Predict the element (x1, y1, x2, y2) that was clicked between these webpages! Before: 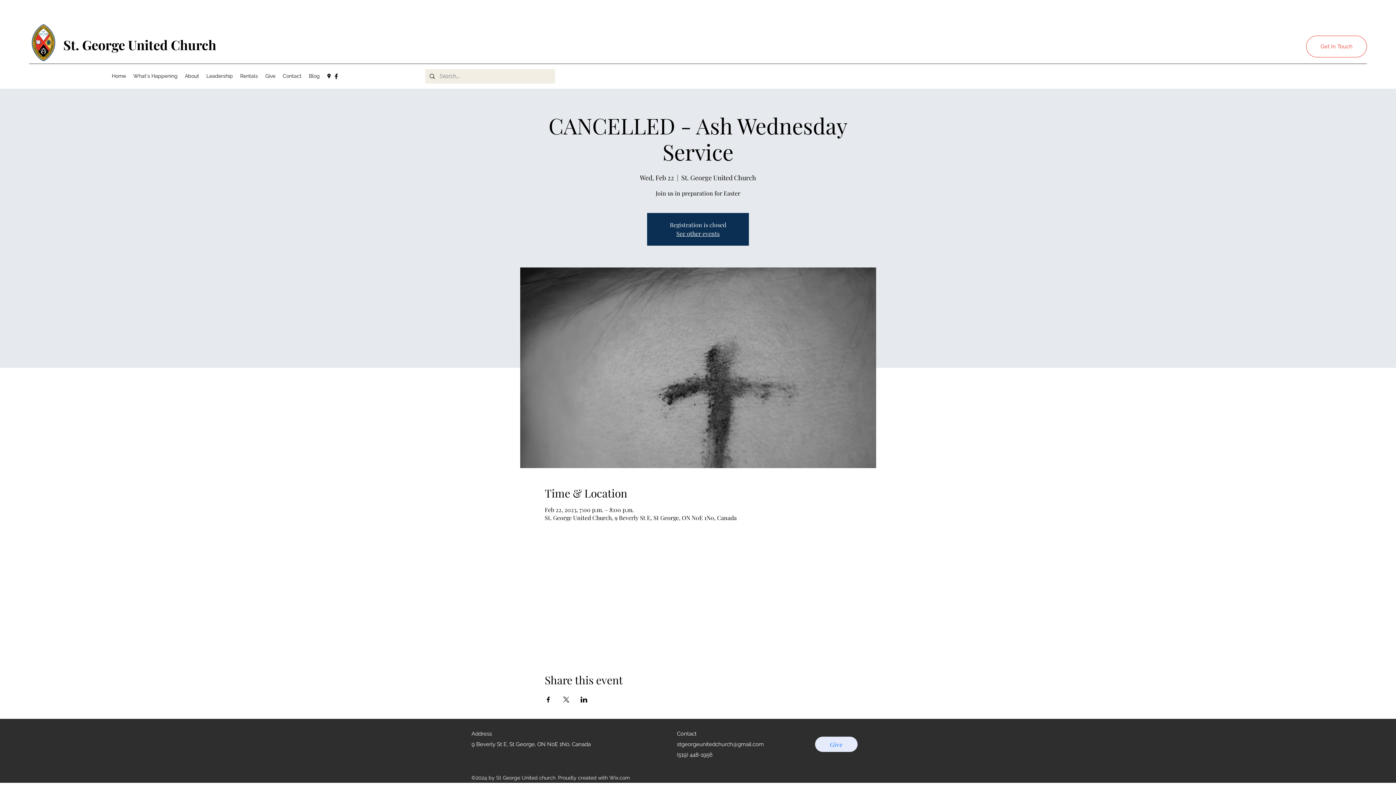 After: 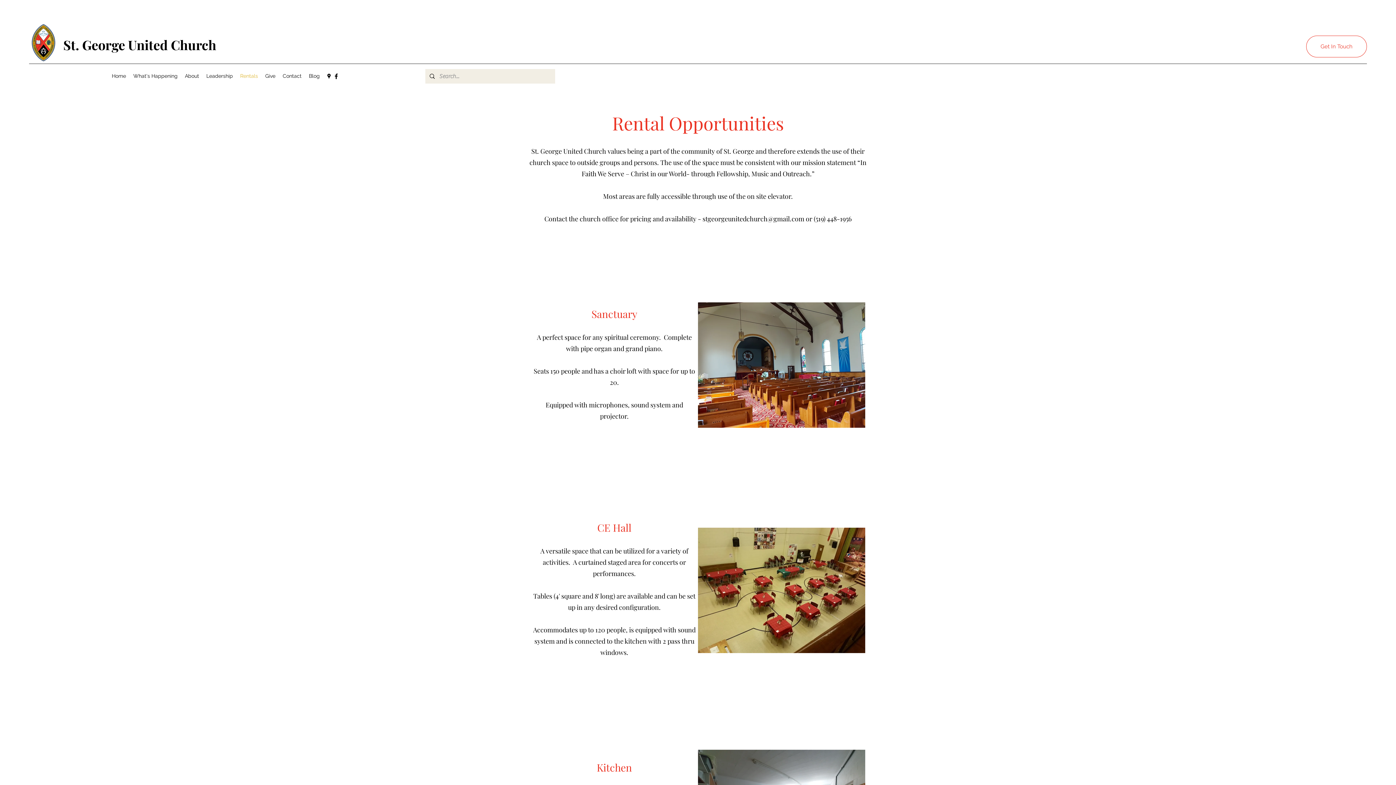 Action: bbox: (236, 68, 261, 83) label: Rentals